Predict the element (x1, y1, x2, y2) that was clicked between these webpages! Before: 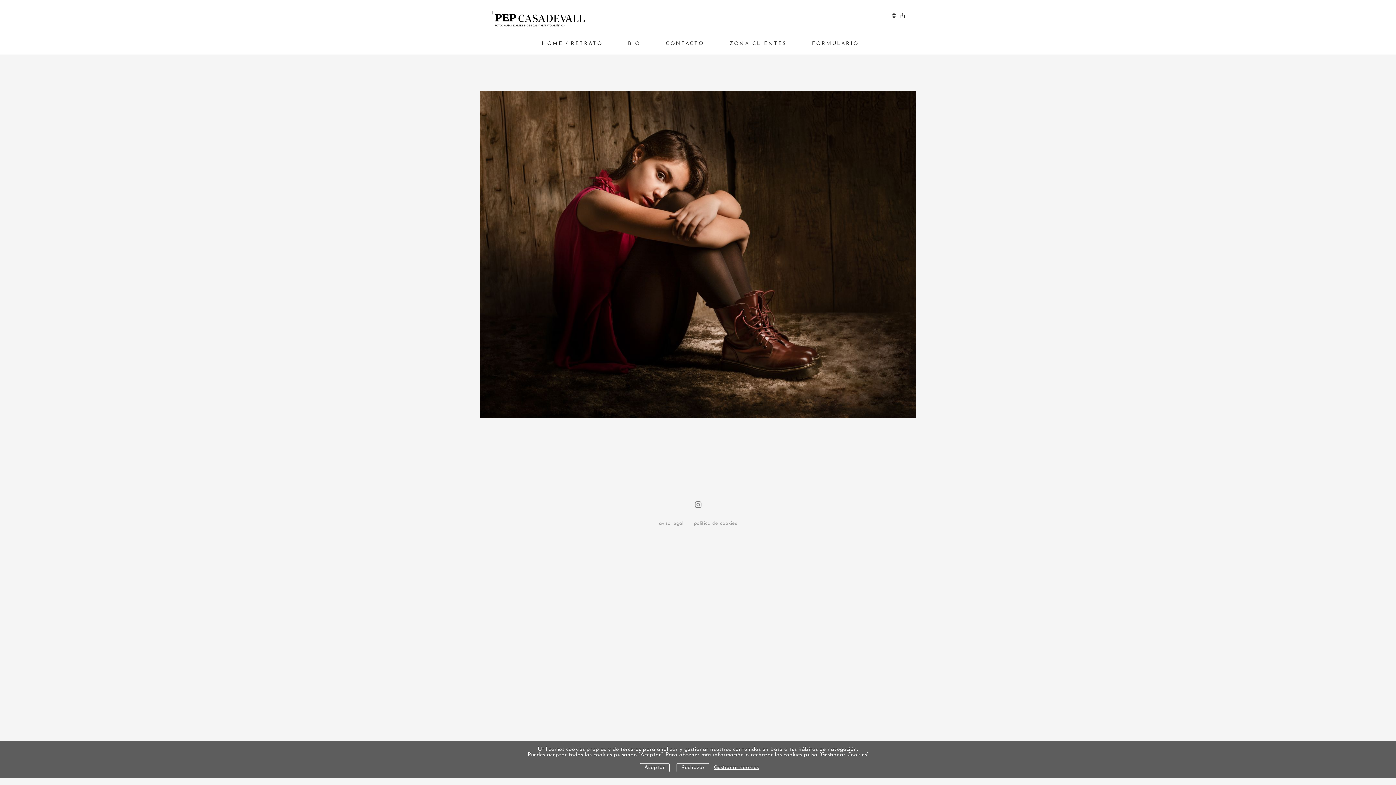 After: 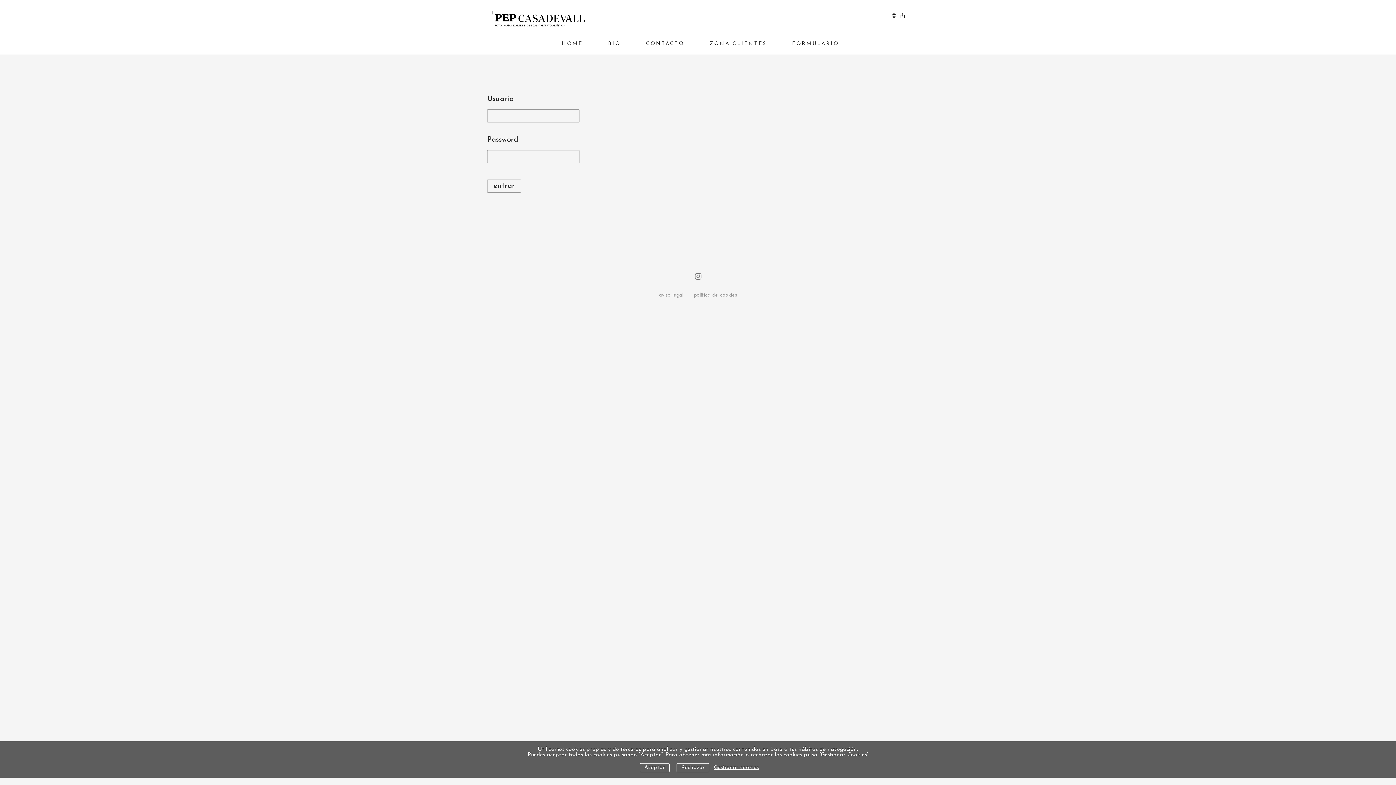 Action: label: ZONA CLIENTES bbox: (715, 38, 795, 49)